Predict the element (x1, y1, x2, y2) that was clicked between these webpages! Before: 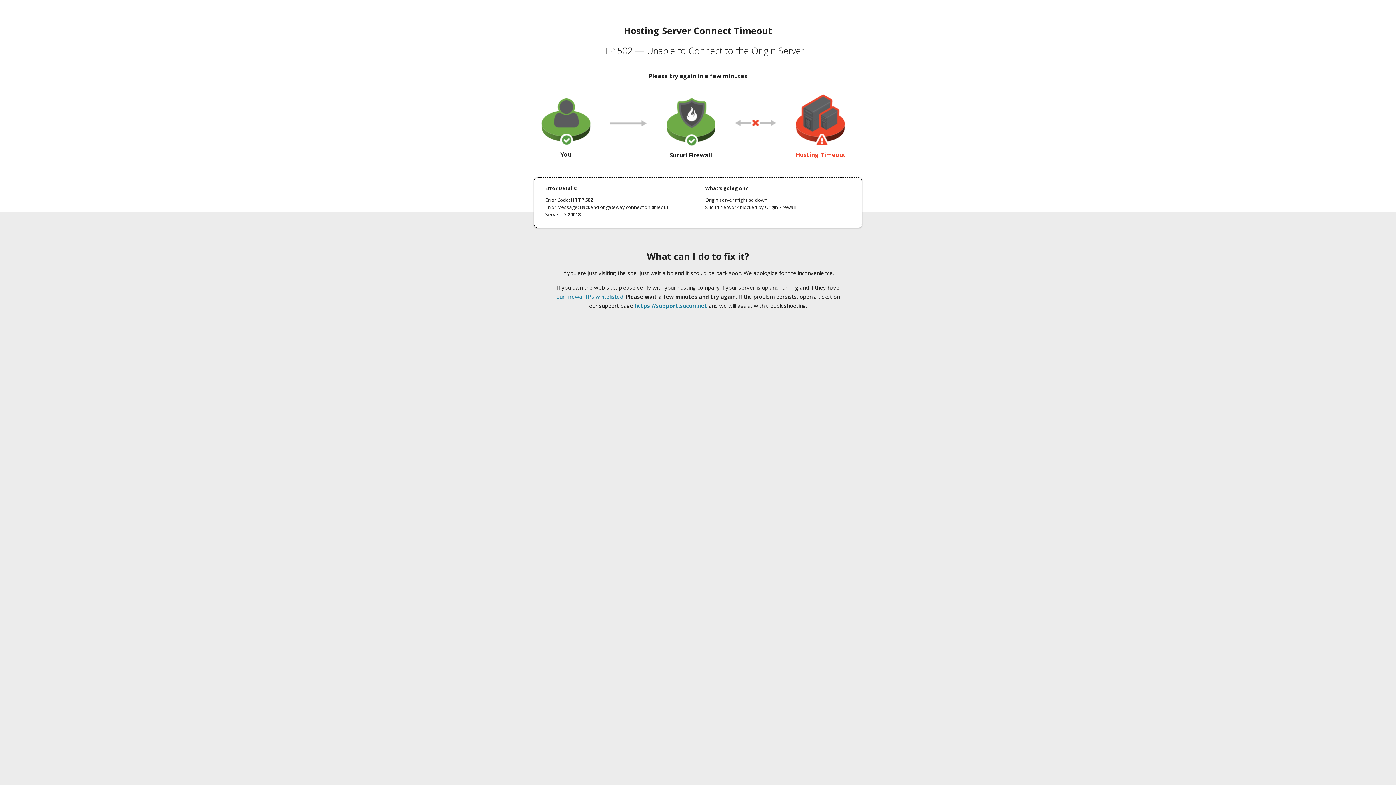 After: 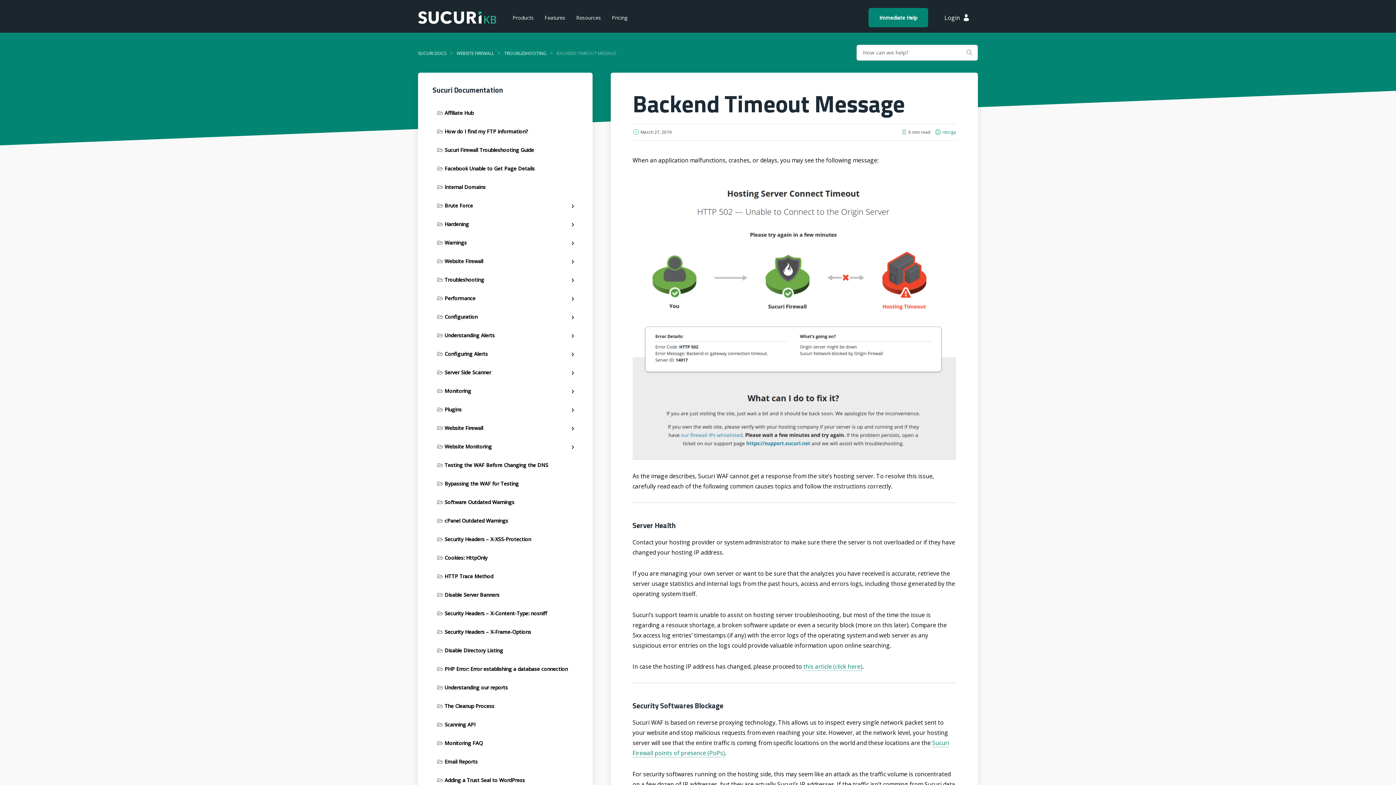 Action: bbox: (556, 293, 623, 300) label: our firewall IPs whitelisted